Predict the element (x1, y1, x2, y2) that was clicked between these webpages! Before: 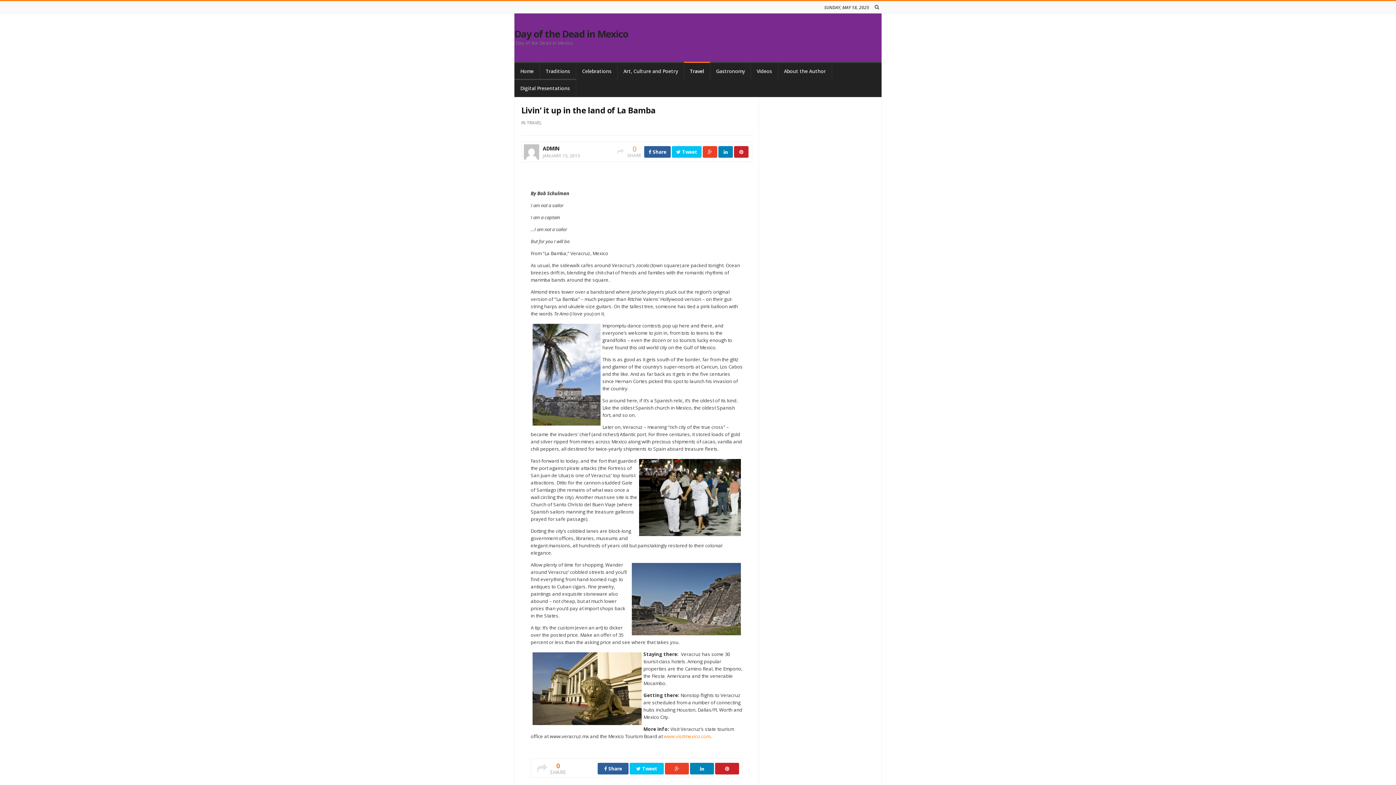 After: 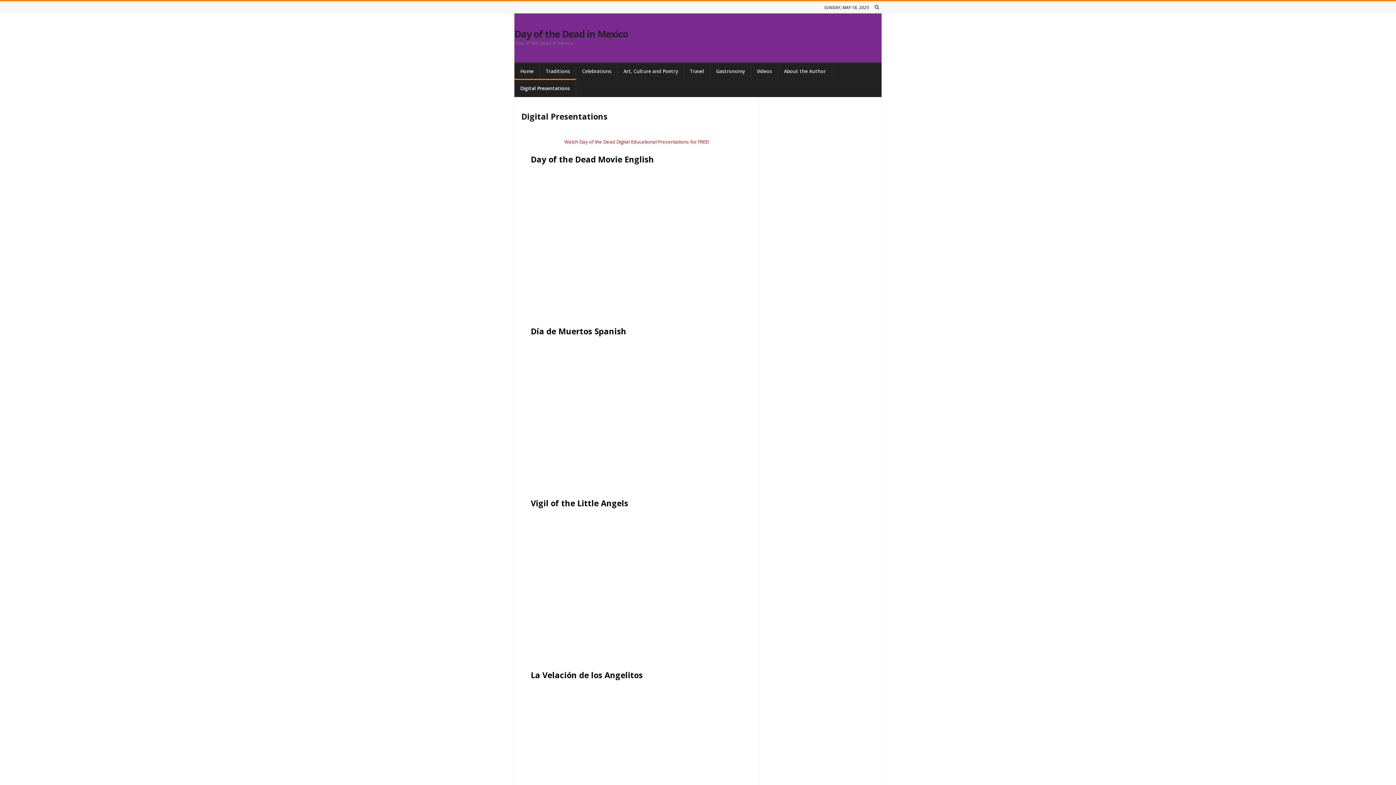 Action: label: Digital Presentations bbox: (514, 78, 576, 97)